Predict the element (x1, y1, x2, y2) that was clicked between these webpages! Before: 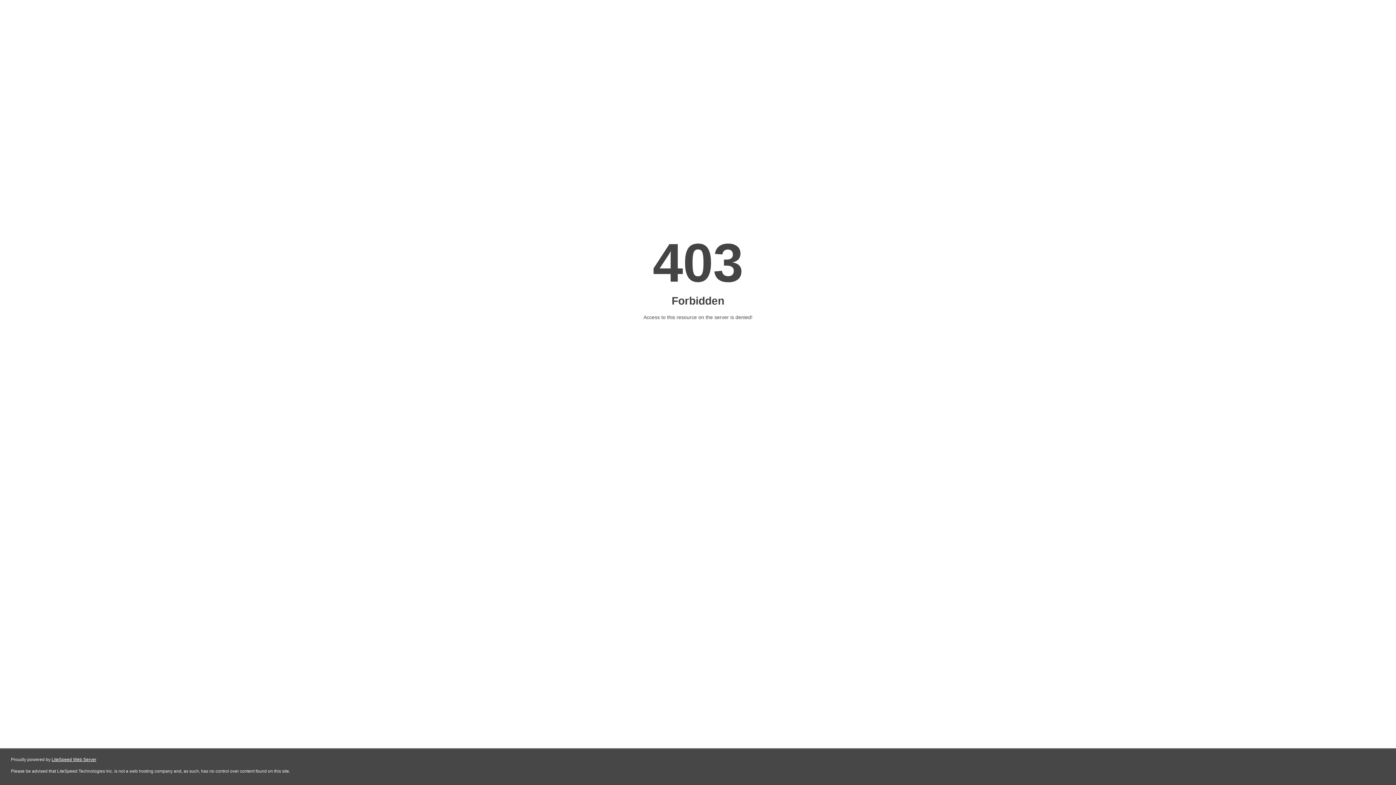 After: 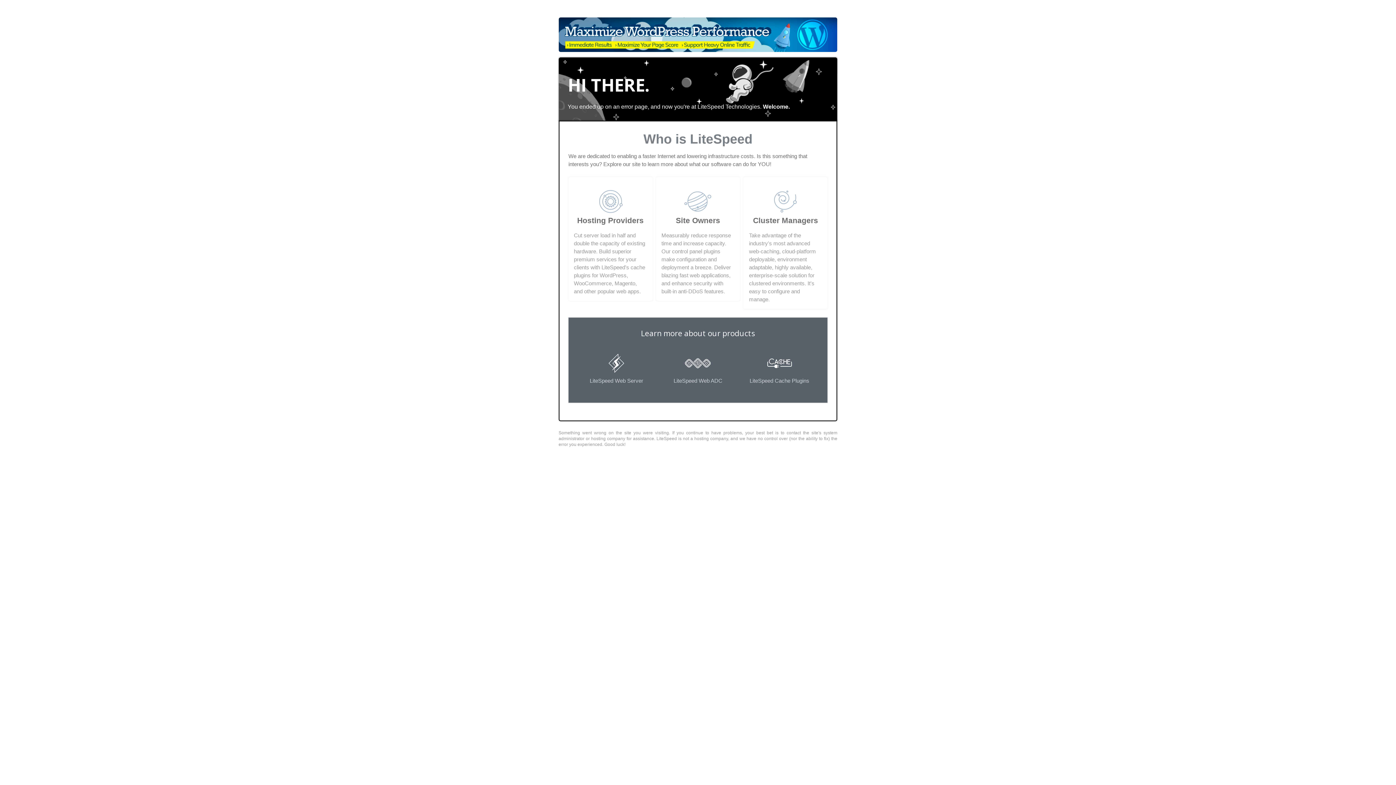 Action: bbox: (51, 757, 96, 762) label: LiteSpeed Web Server